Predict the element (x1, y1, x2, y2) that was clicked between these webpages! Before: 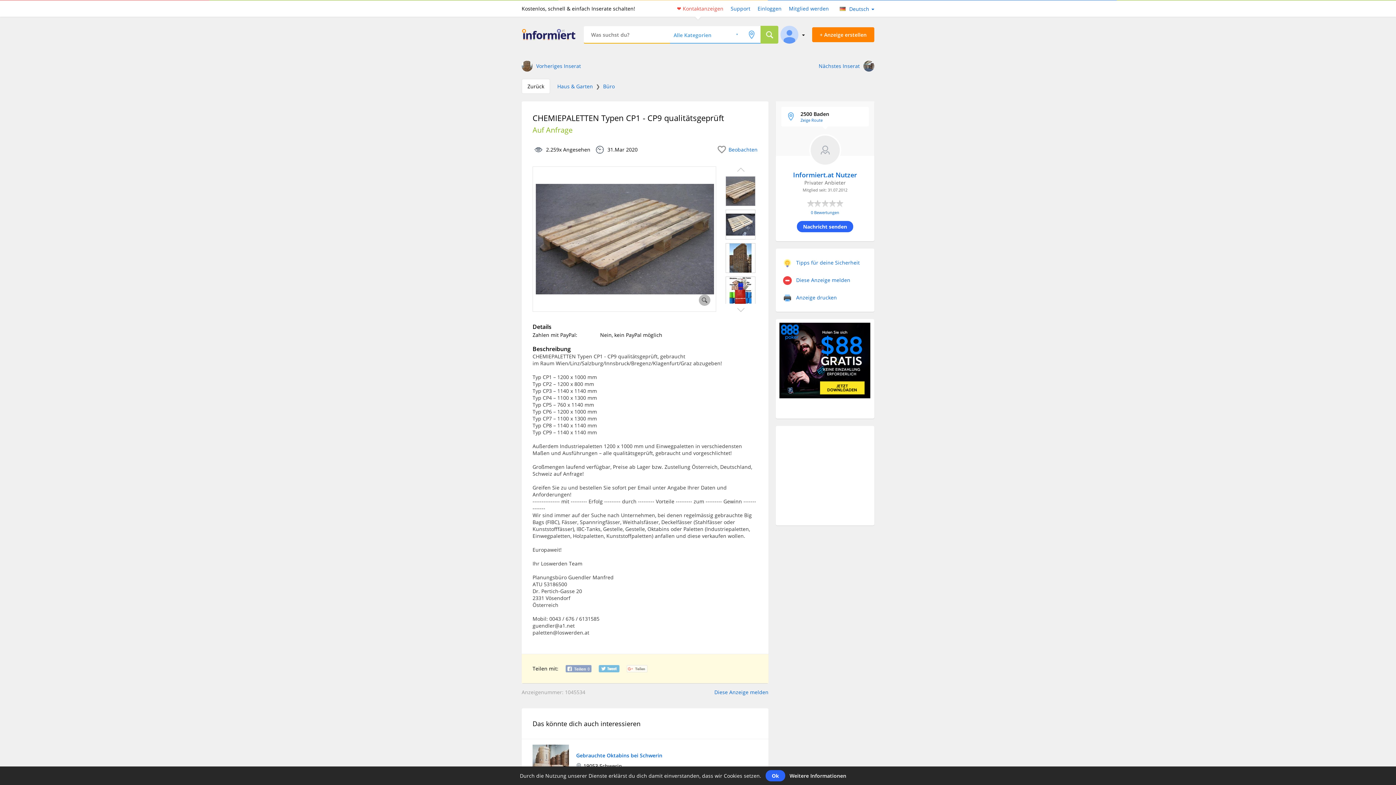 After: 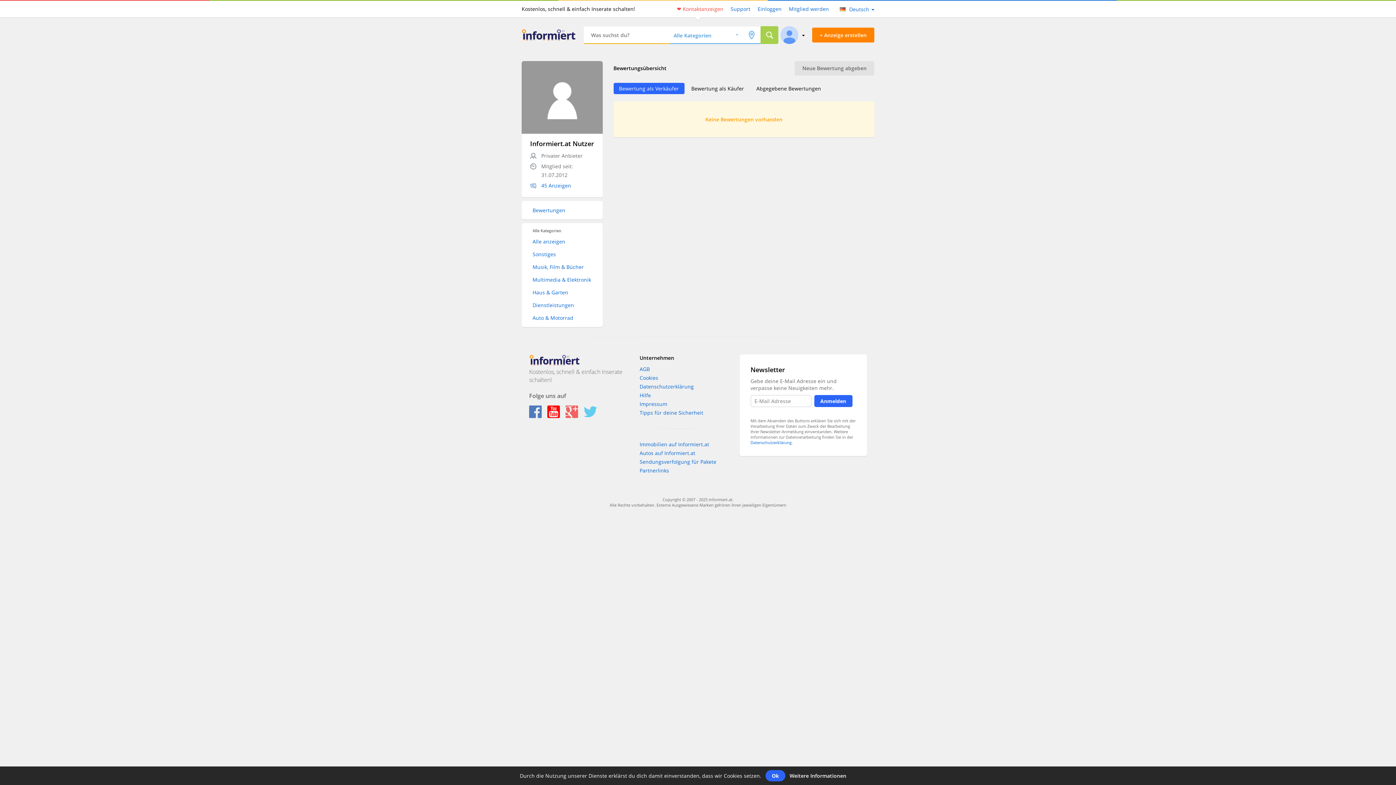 Action: label: 0 Bewertungen bbox: (811, 209, 839, 215)